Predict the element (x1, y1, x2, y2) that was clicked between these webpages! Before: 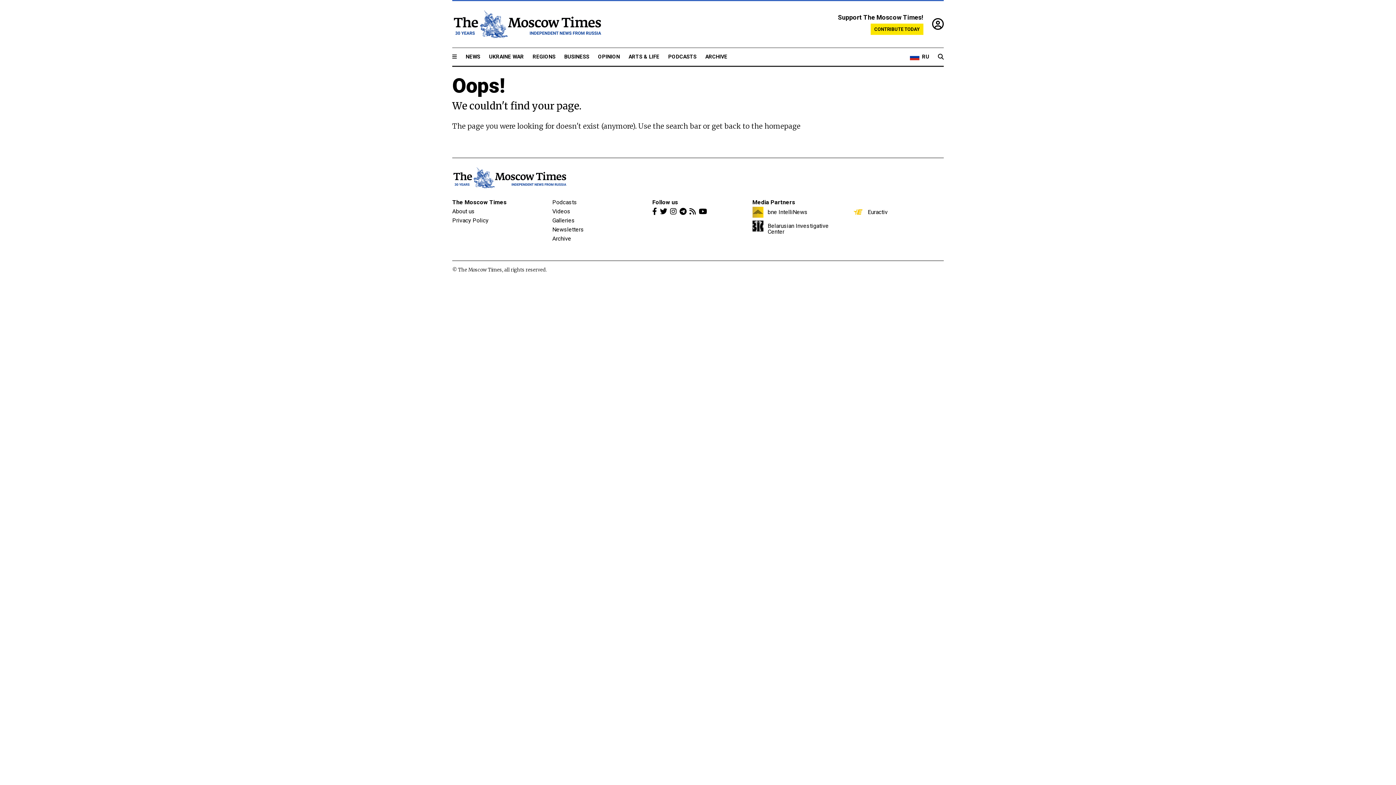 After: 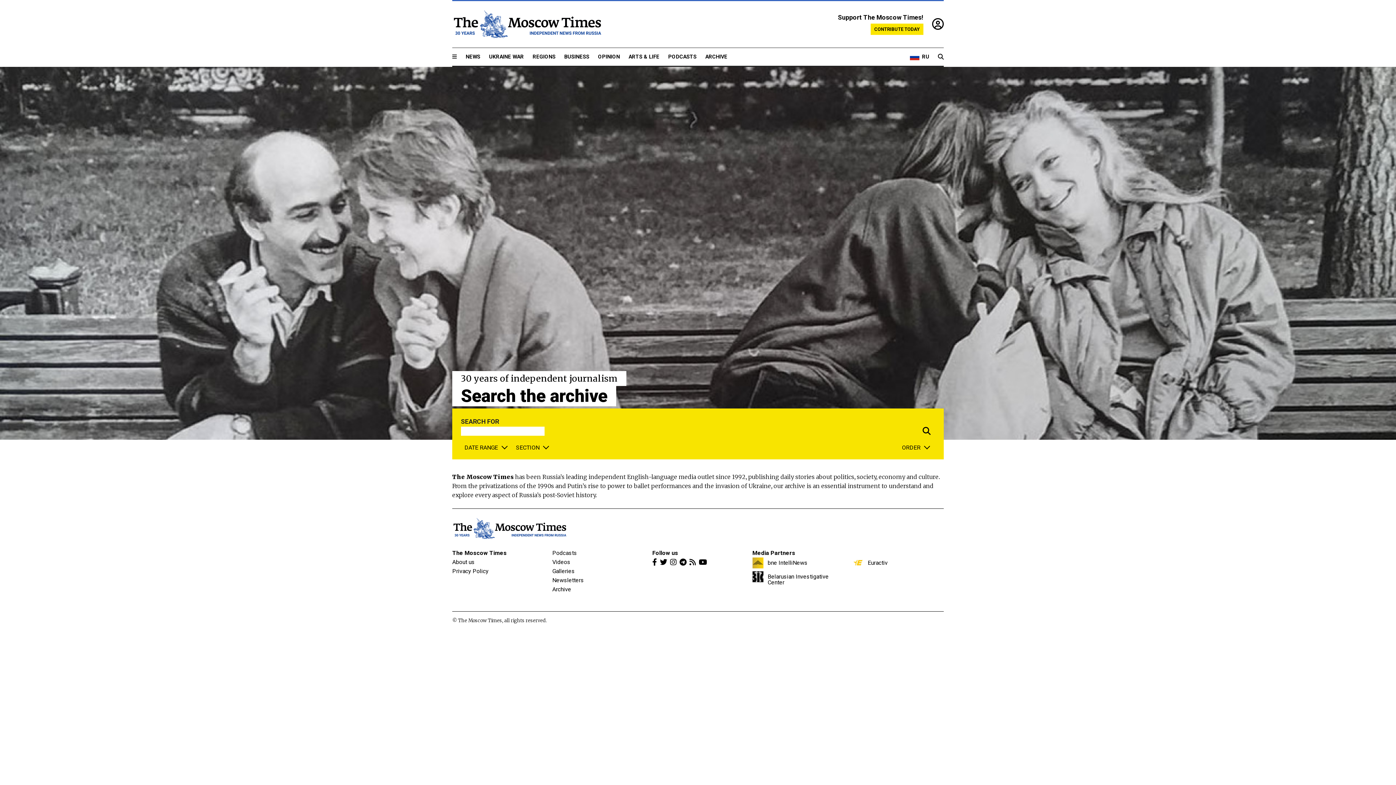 Action: bbox: (938, 52, 944, 61)